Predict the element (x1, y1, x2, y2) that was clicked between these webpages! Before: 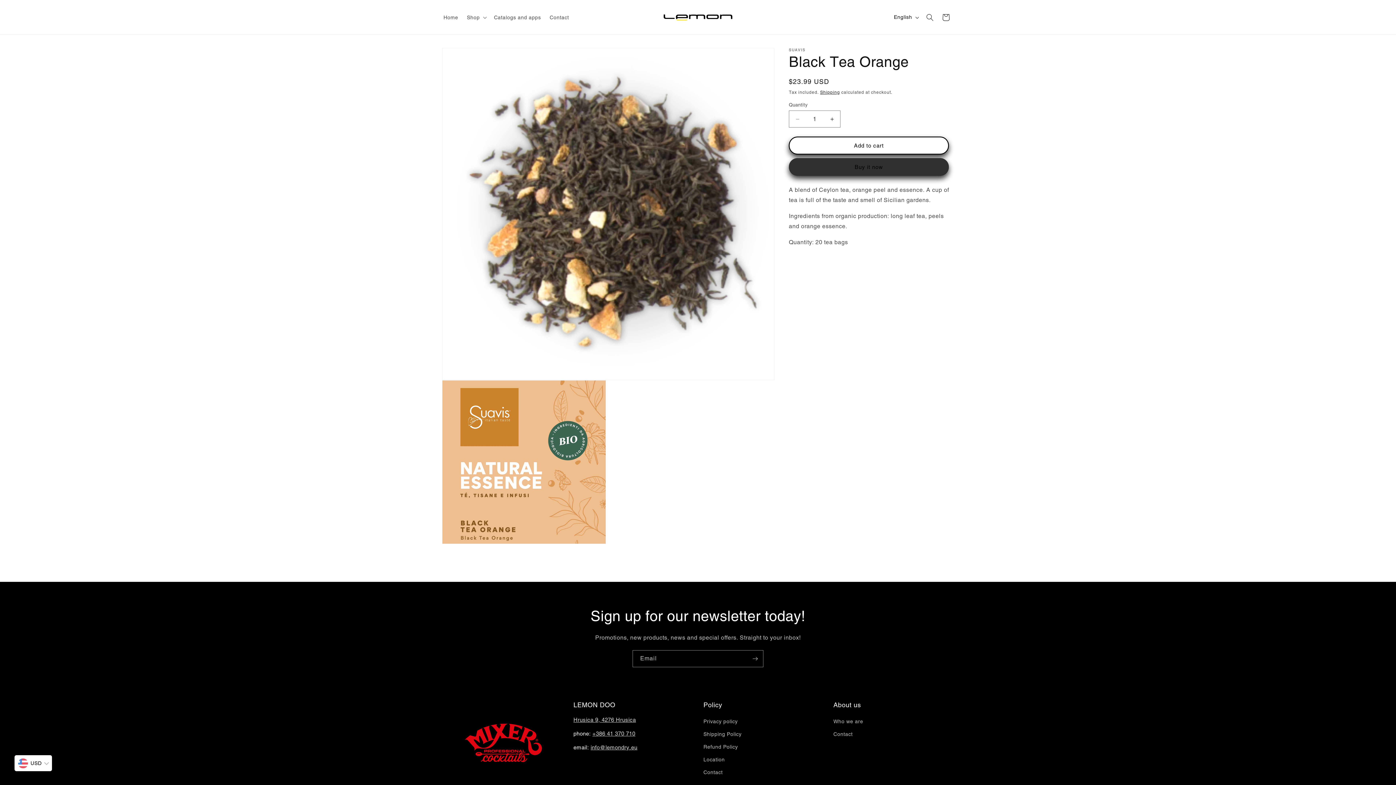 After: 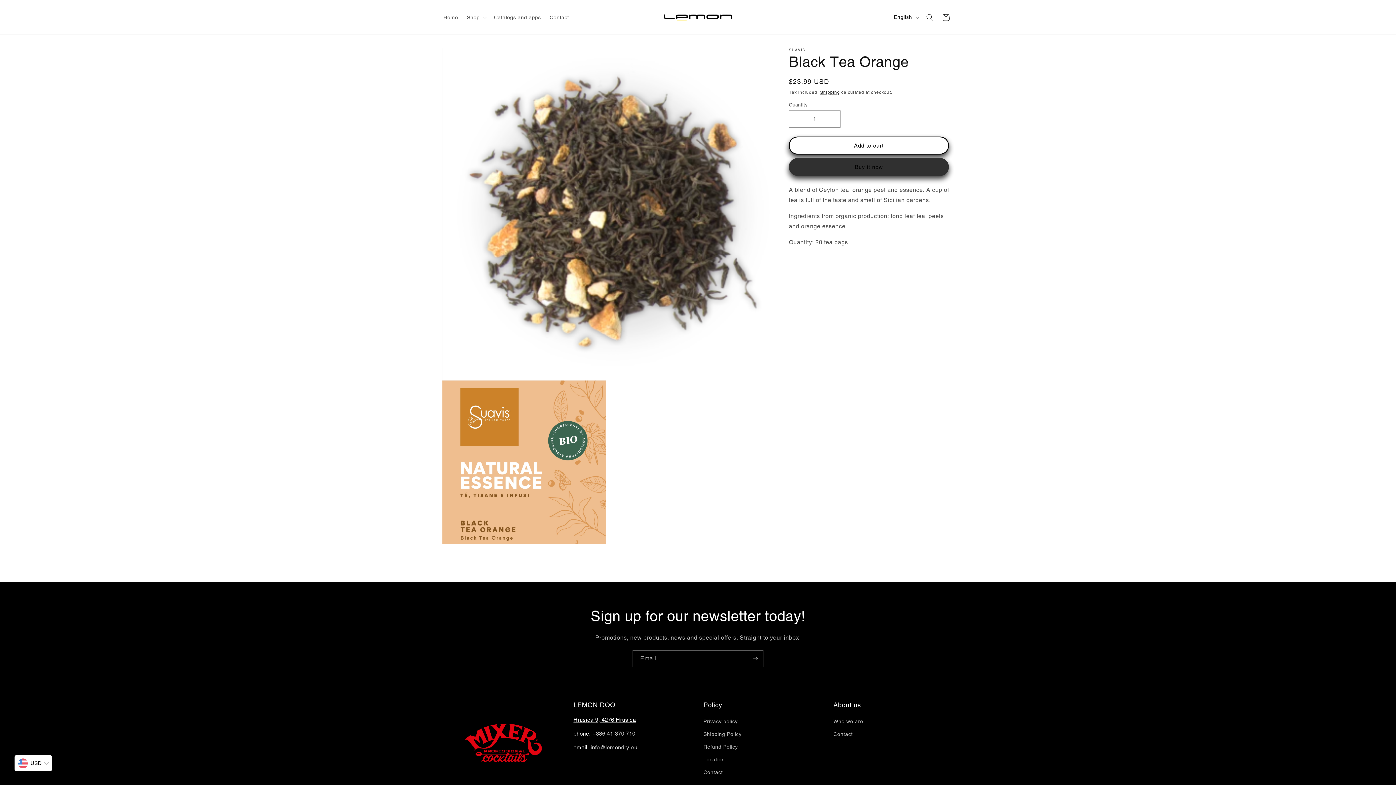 Action: bbox: (573, 717, 636, 723) label: Hrusica 9, 4276 Hrusica